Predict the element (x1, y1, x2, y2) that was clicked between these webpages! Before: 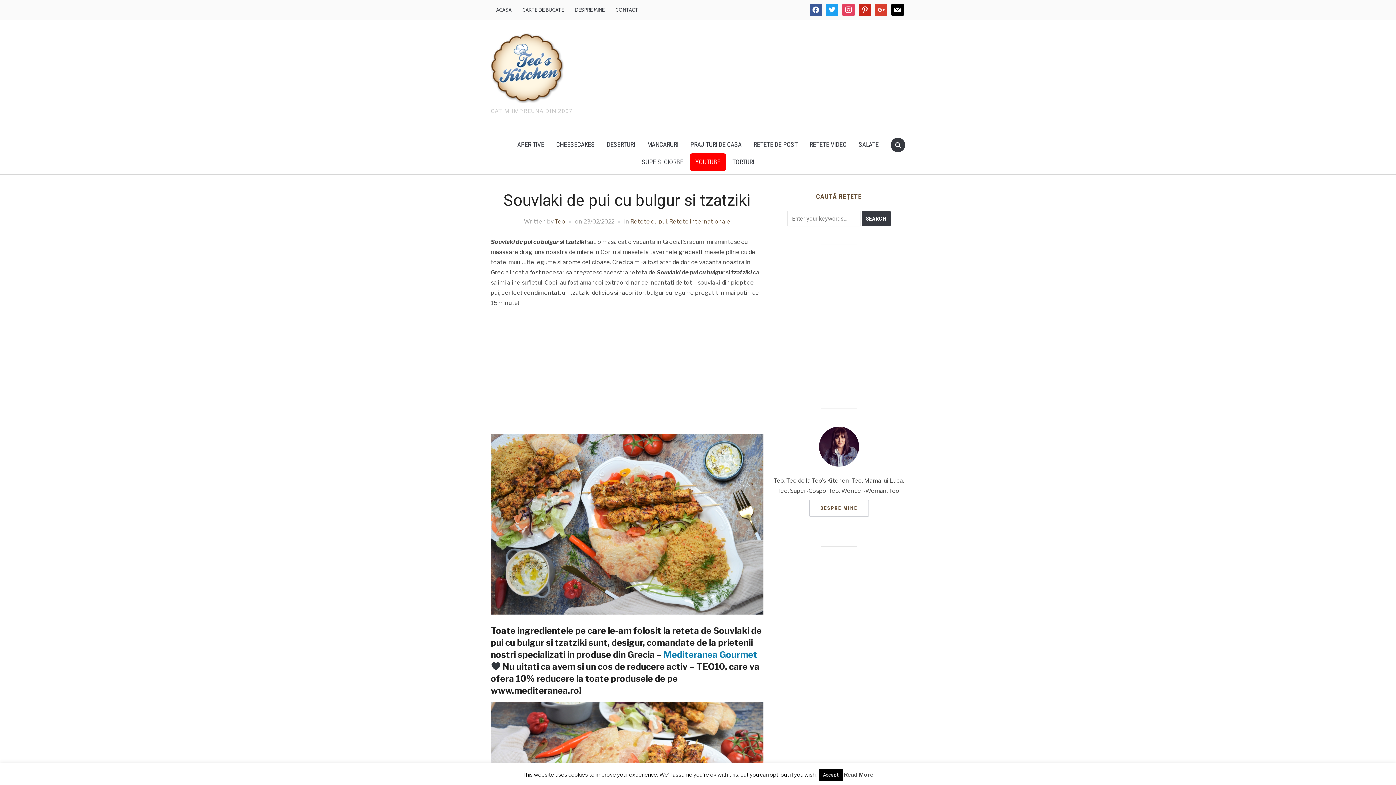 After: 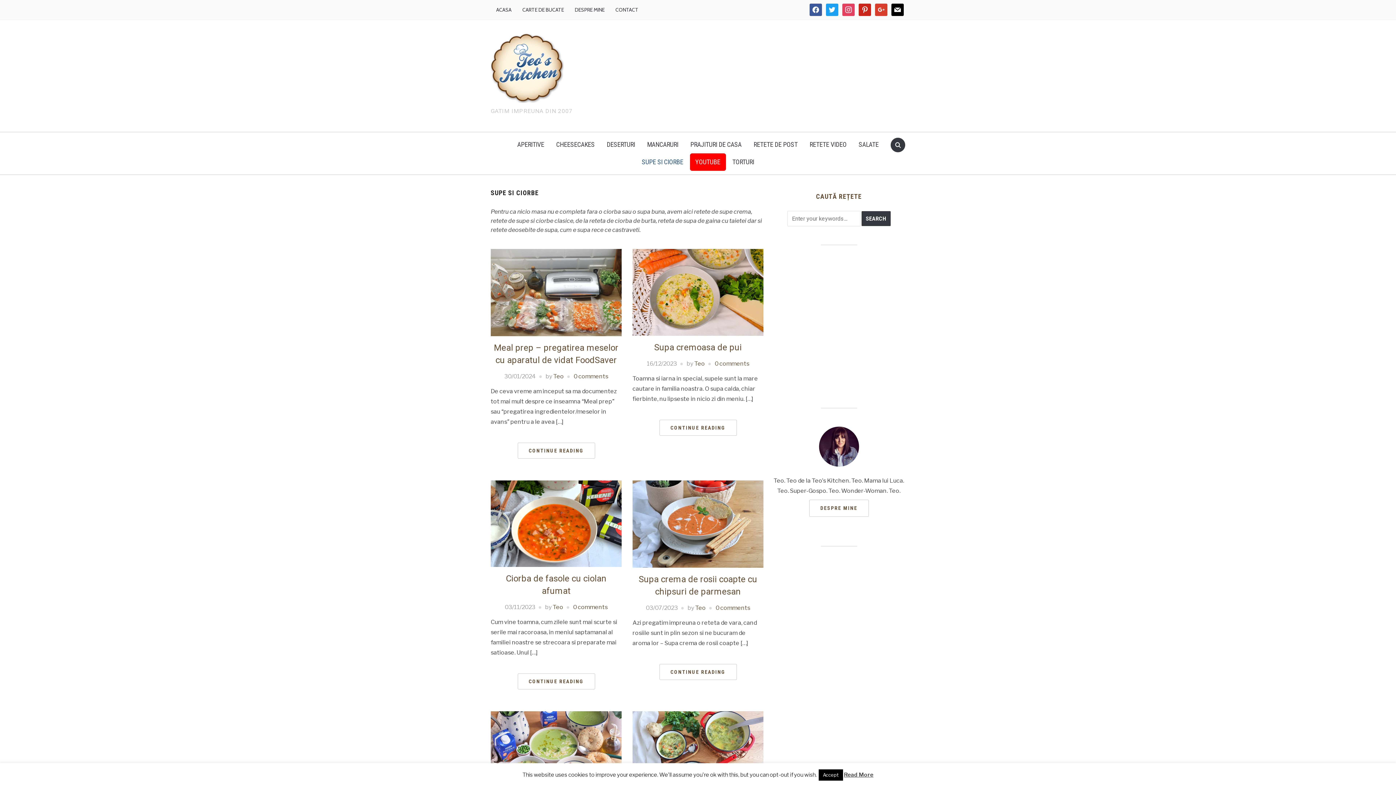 Action: label: SUPE SI CIORBE bbox: (636, 153, 688, 170)